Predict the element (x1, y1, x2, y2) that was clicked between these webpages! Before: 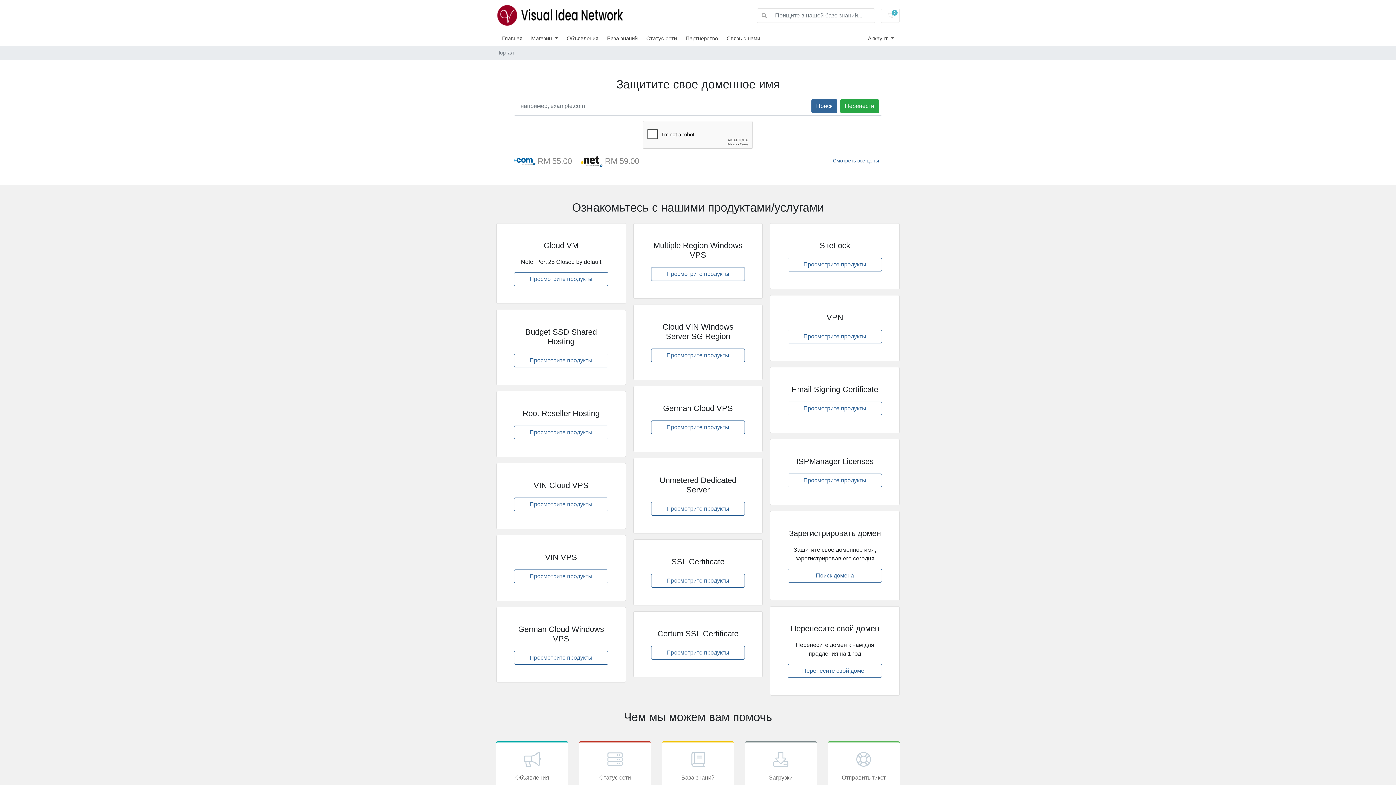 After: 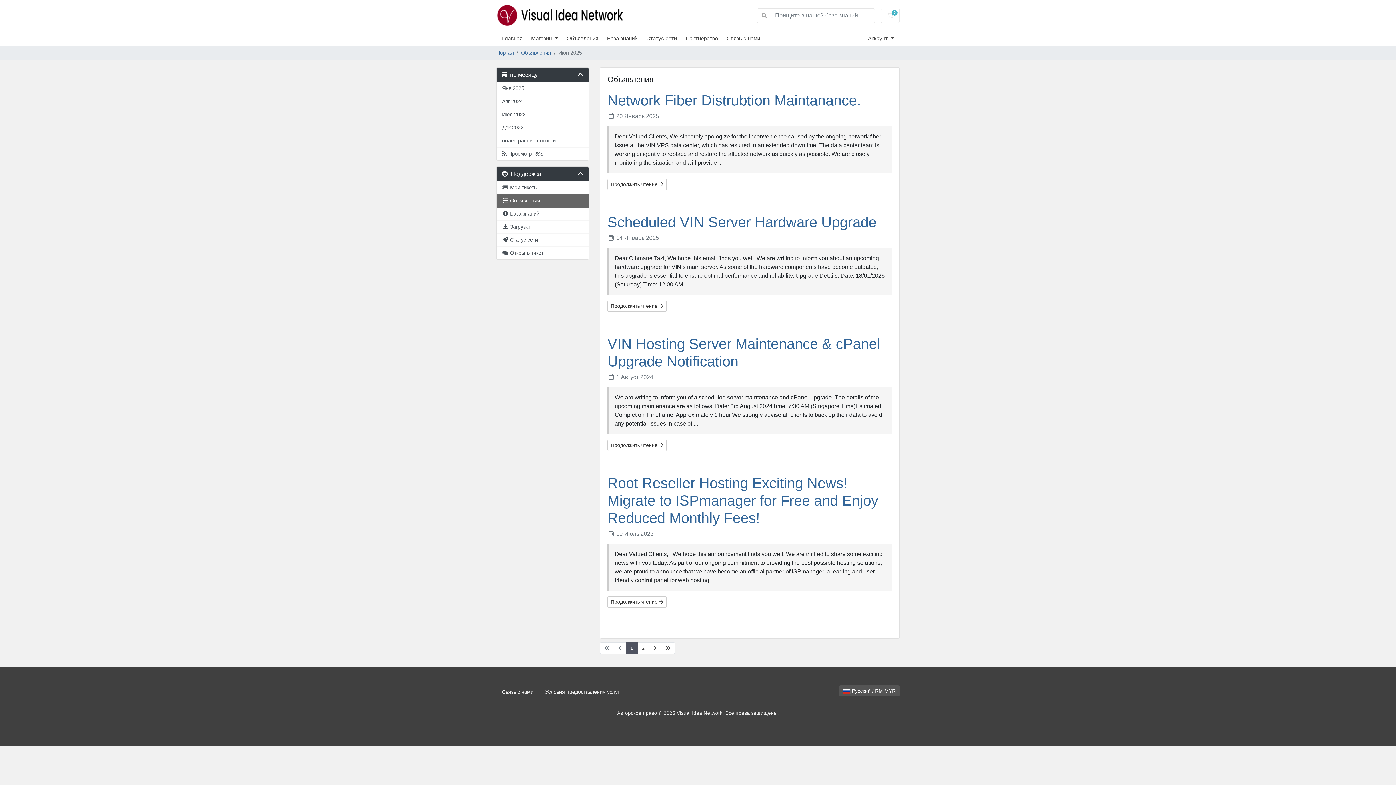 Action: bbox: (566, 35, 607, 41) label: Объявления